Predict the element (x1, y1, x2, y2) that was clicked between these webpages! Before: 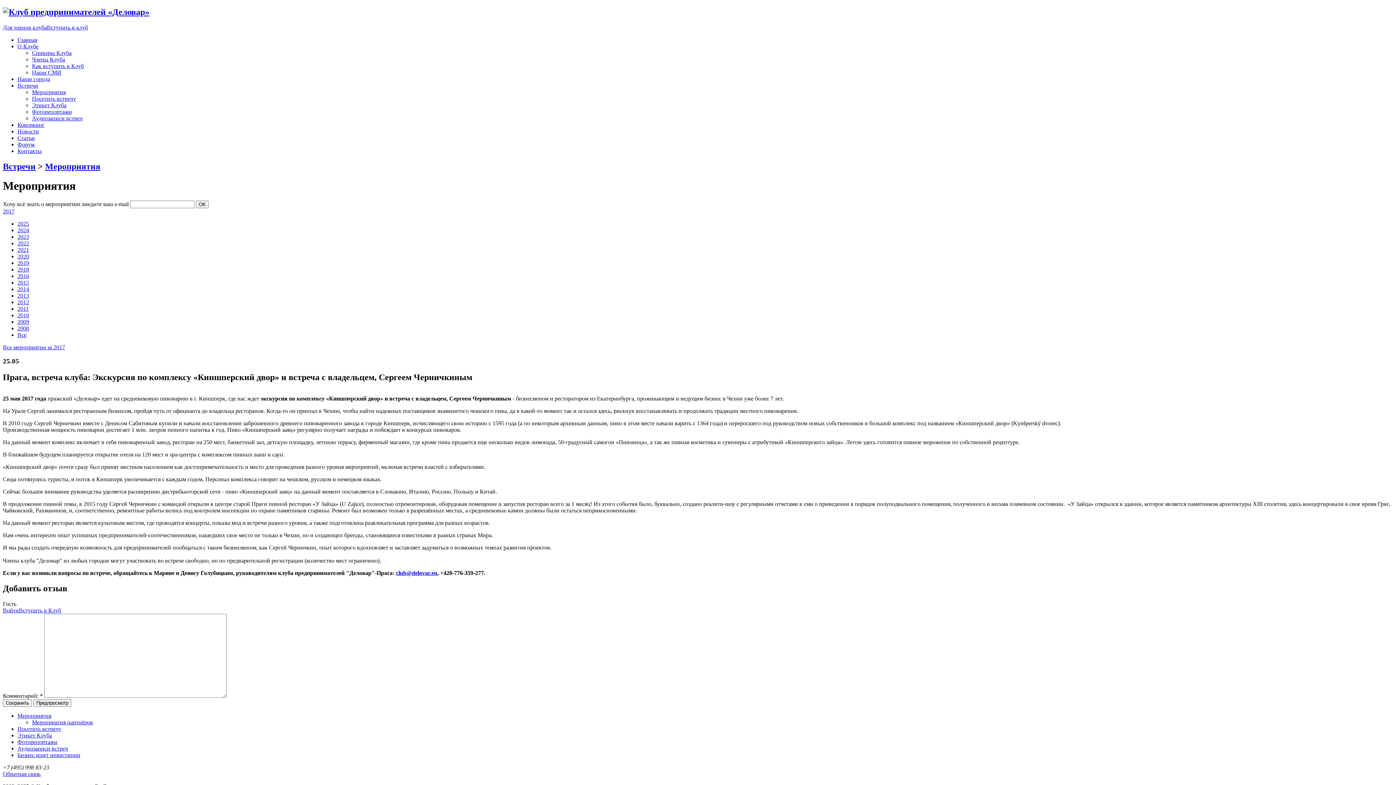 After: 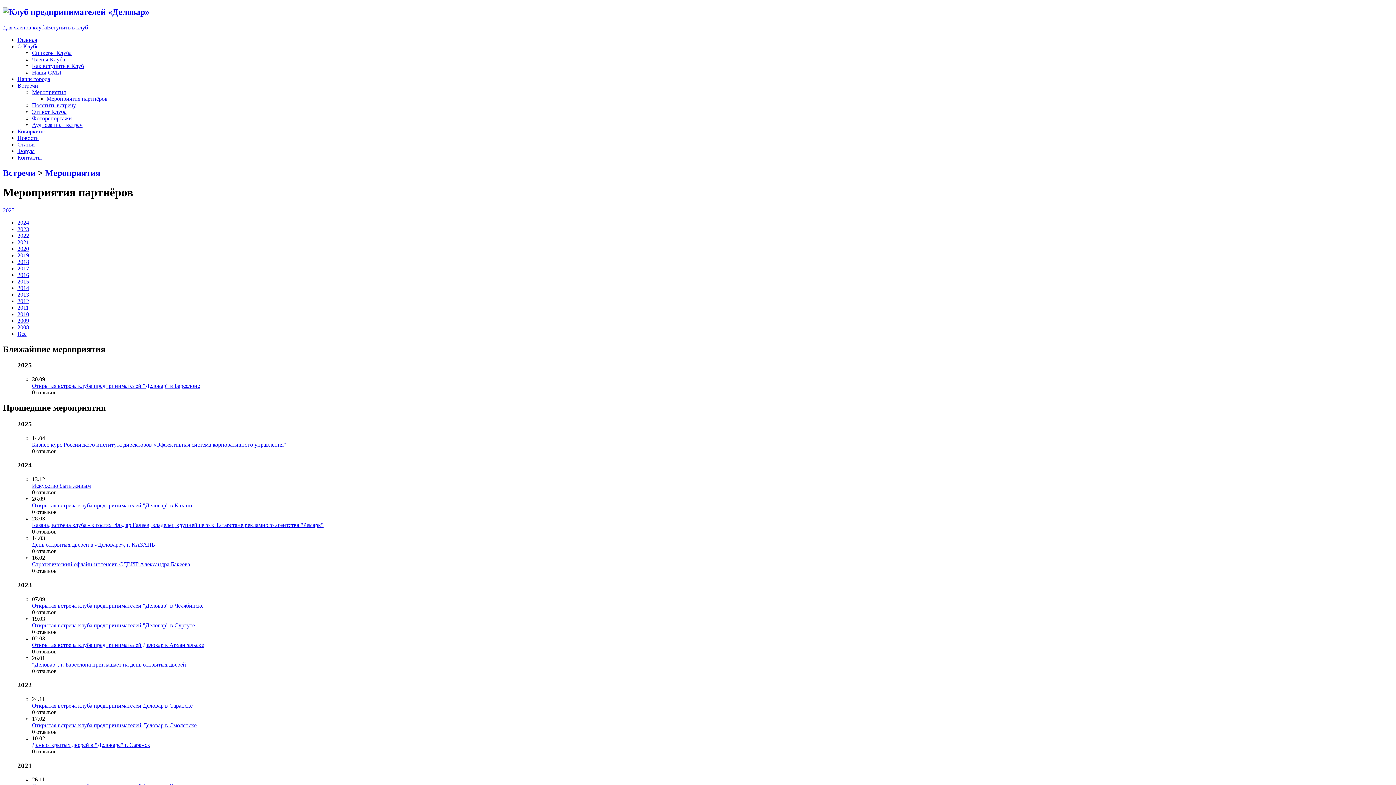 Action: bbox: (32, 719, 93, 725) label: Мероприятия партнёров